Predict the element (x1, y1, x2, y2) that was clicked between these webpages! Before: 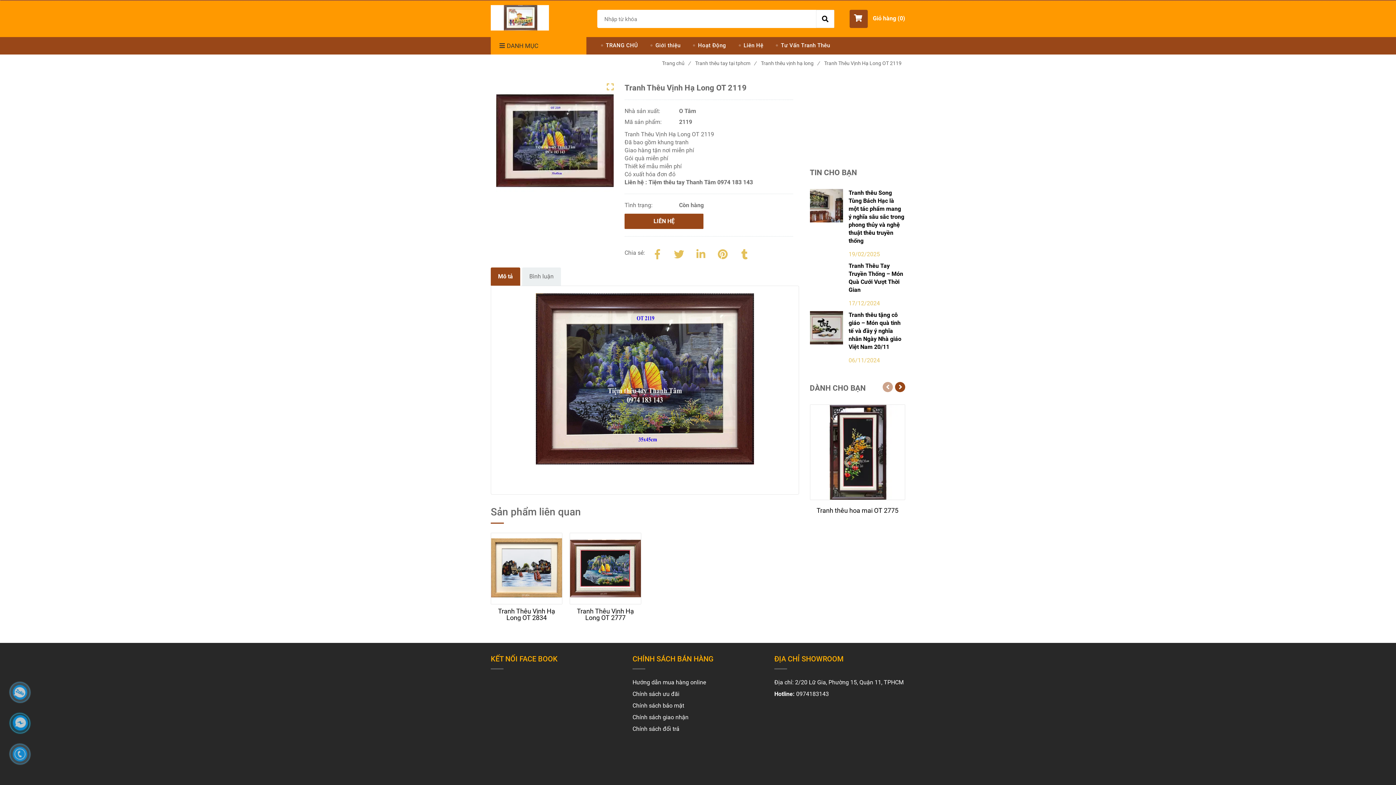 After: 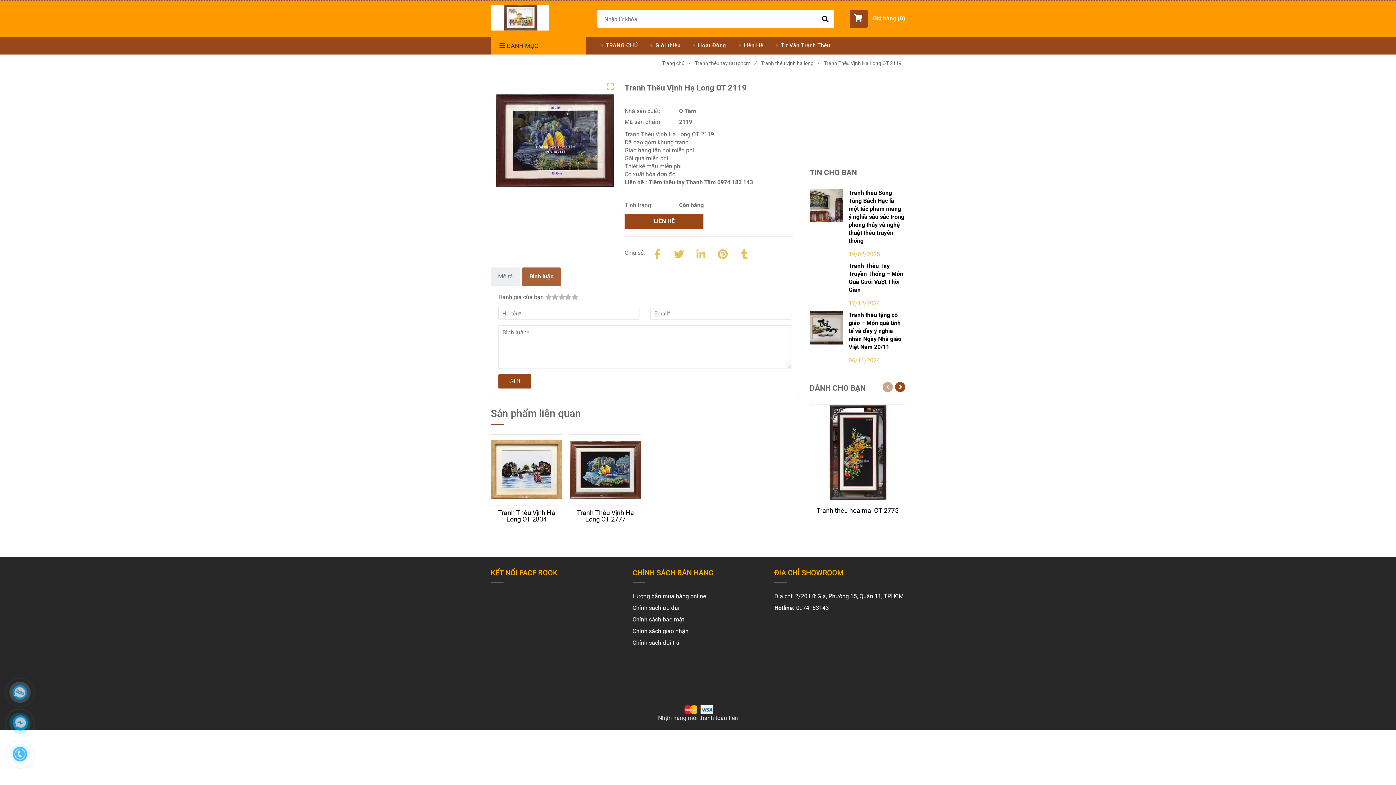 Action: bbox: (522, 267, 561, 285) label: Tranh thêu vịnh hạ long